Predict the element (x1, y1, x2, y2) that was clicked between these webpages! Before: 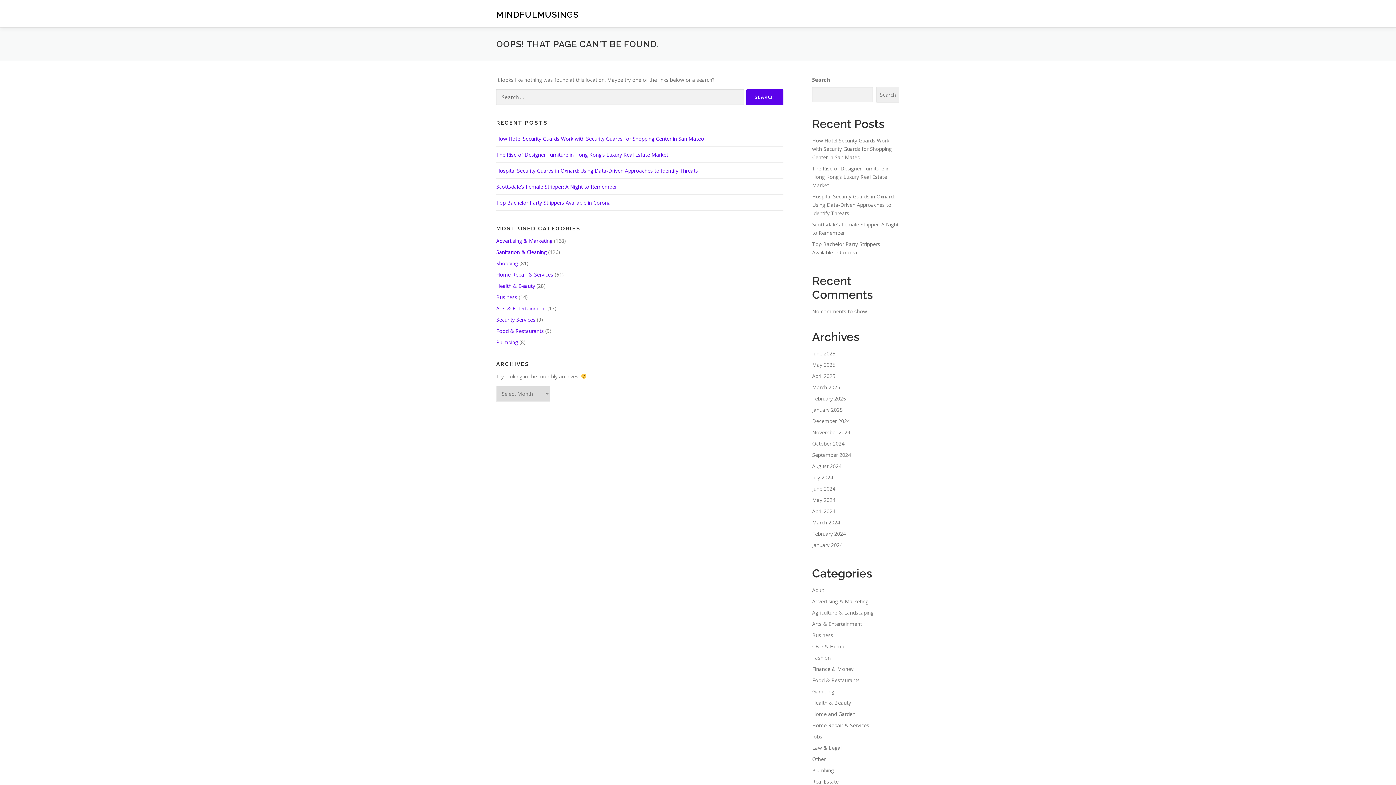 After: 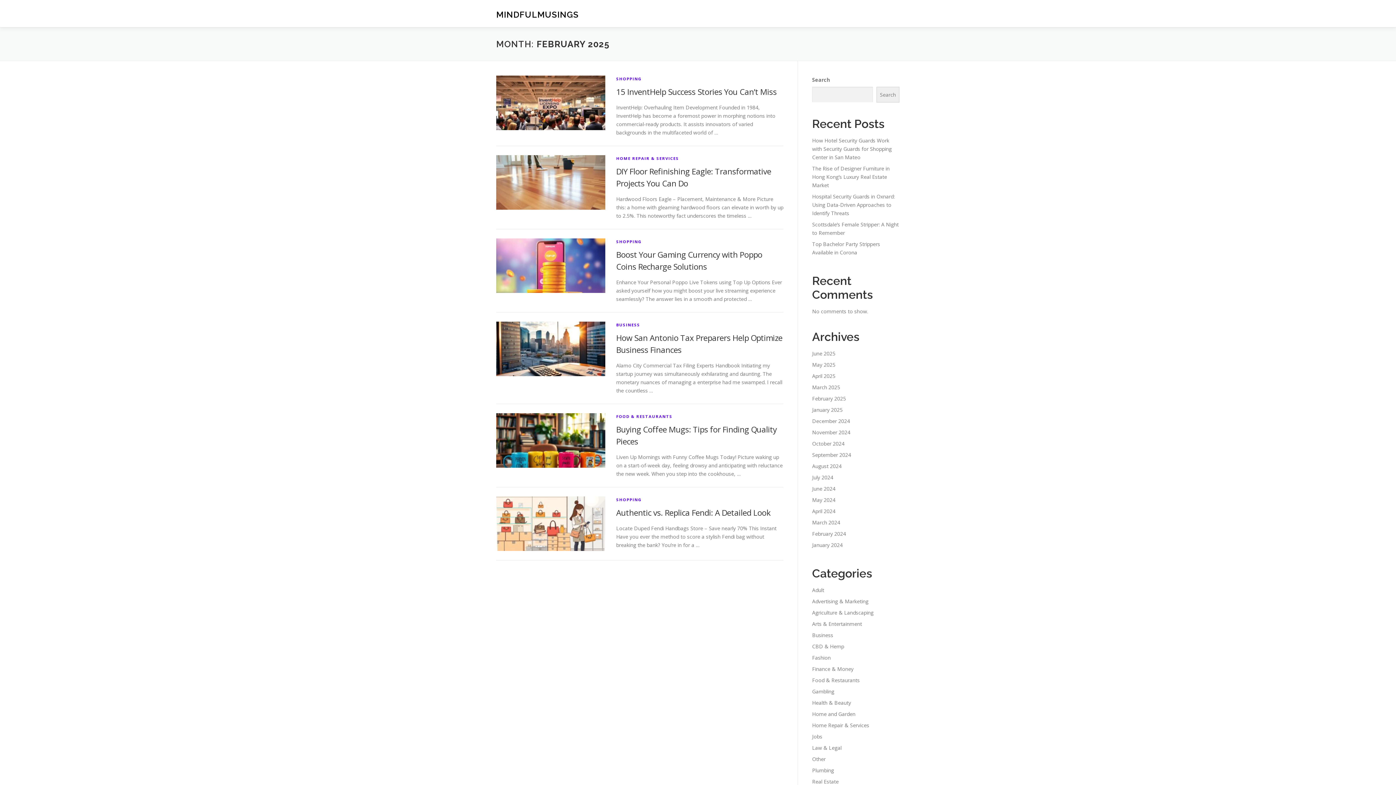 Action: label: February 2025 bbox: (812, 395, 846, 402)